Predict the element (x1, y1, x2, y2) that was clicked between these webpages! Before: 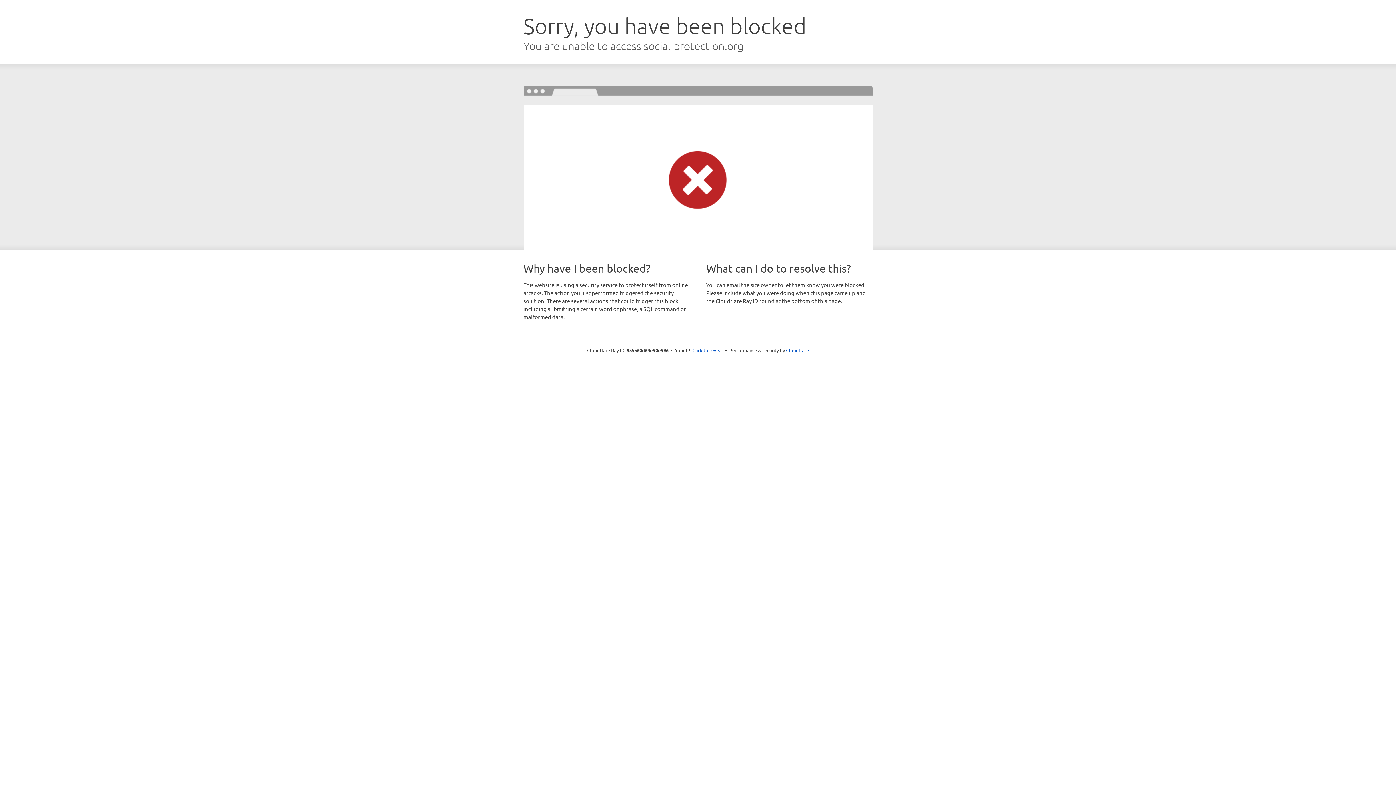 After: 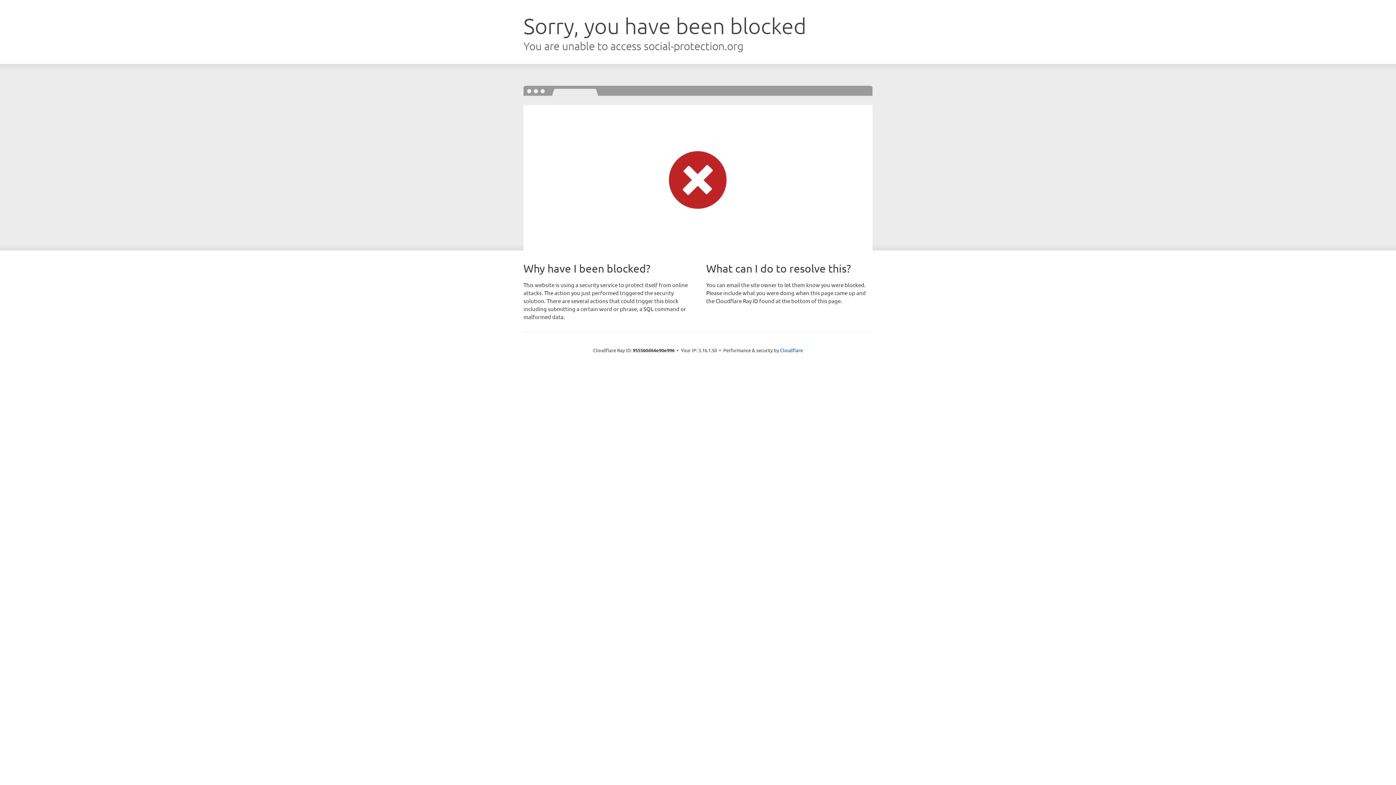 Action: label: Click to reveal bbox: (692, 346, 723, 353)